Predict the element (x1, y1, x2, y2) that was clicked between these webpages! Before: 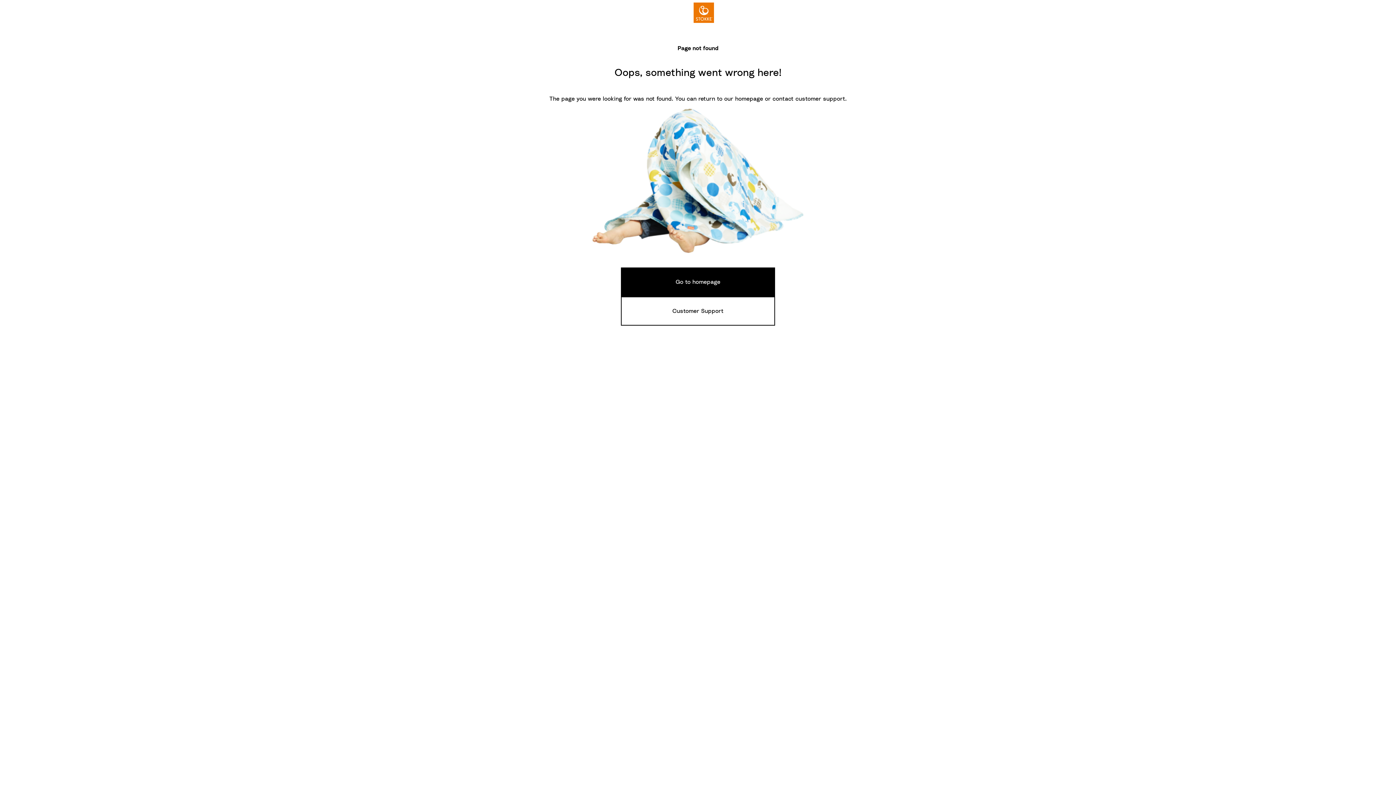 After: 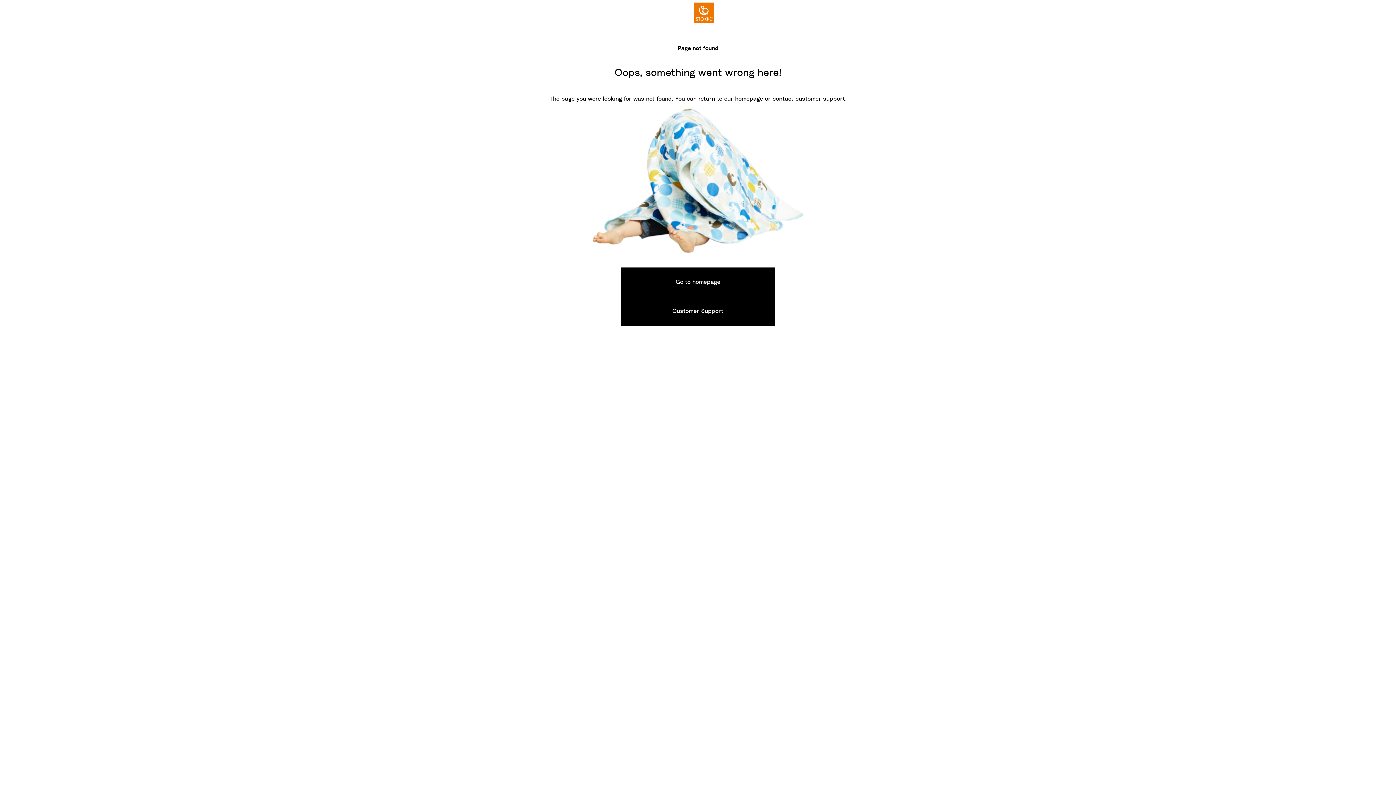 Action: bbox: (621, 296, 775, 325) label: Customer Support